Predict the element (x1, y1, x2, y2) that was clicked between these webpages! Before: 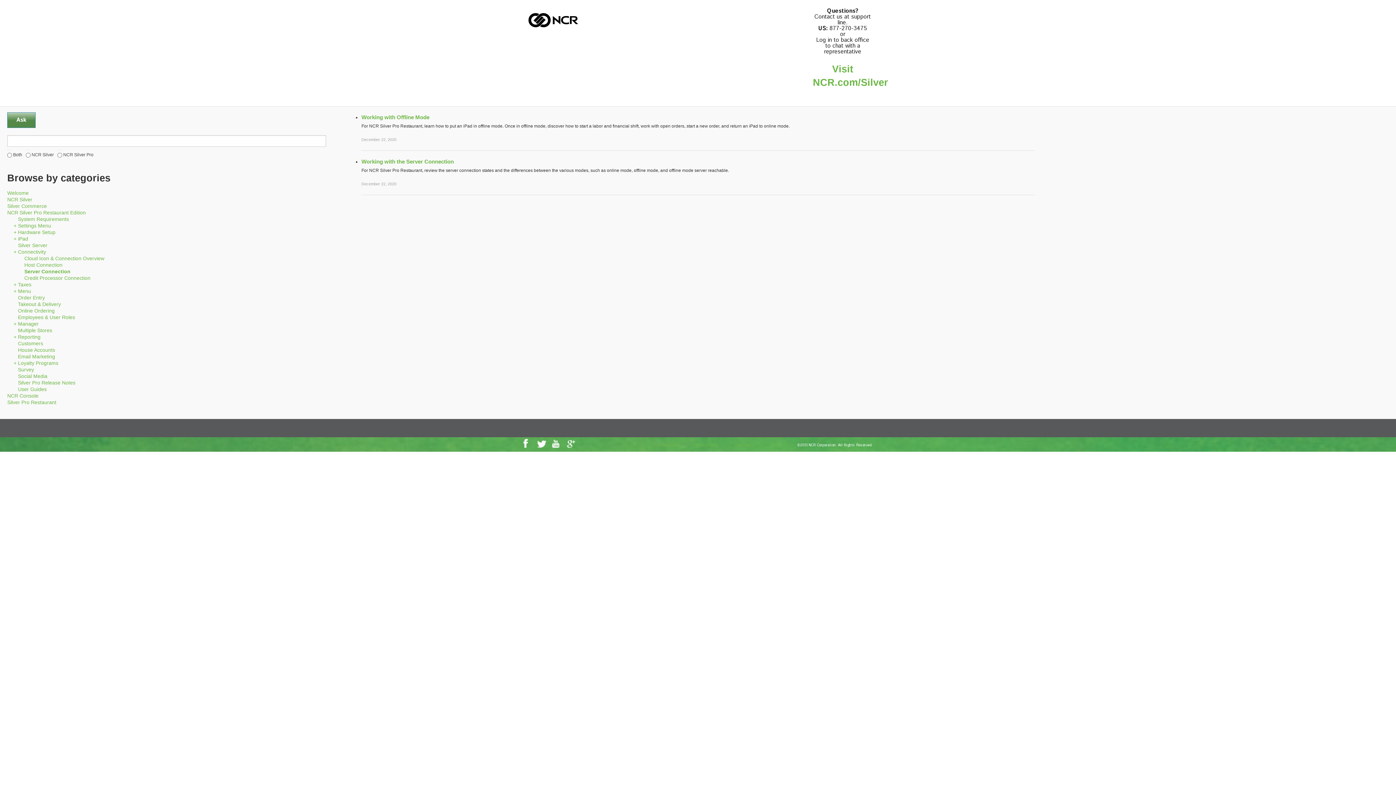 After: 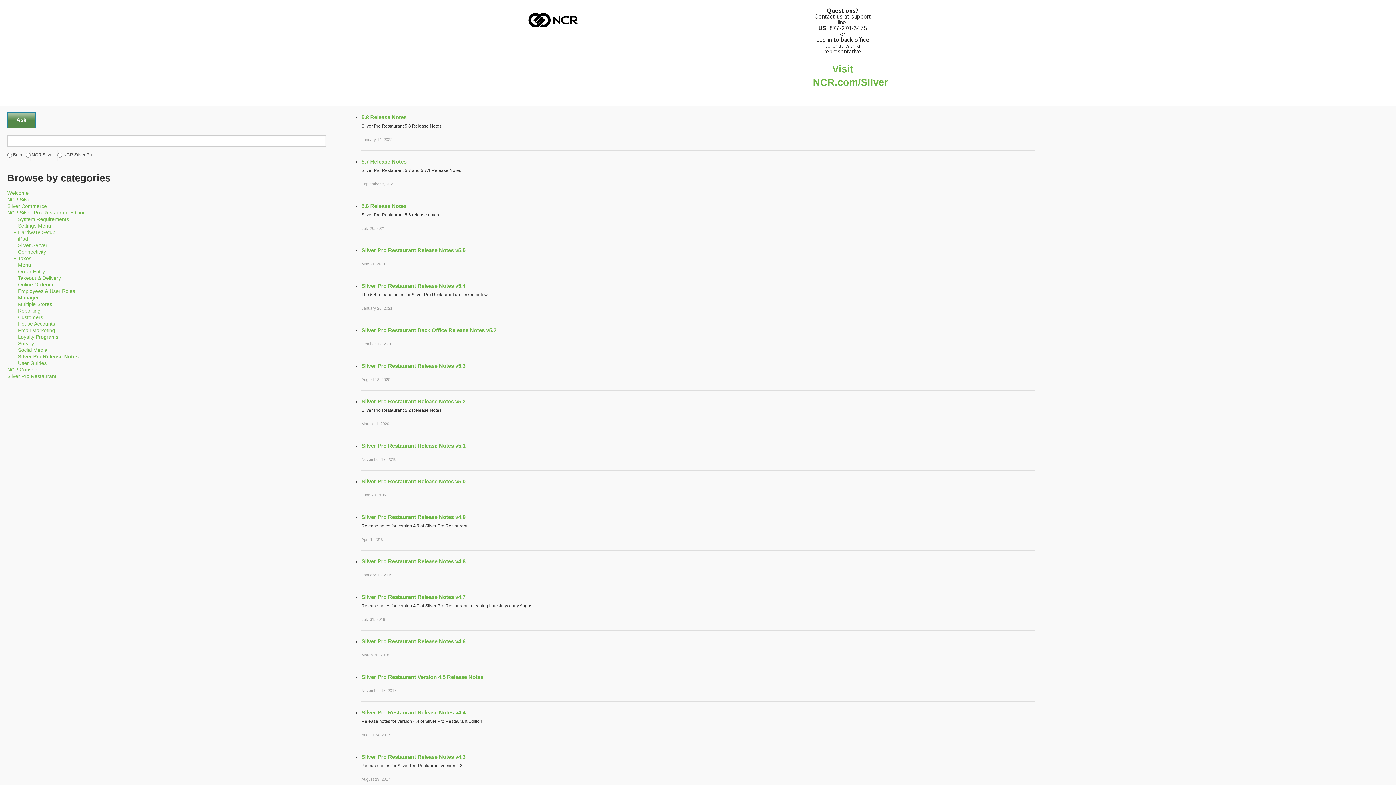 Action: label:    bbox: (13, 380, 16, 385)